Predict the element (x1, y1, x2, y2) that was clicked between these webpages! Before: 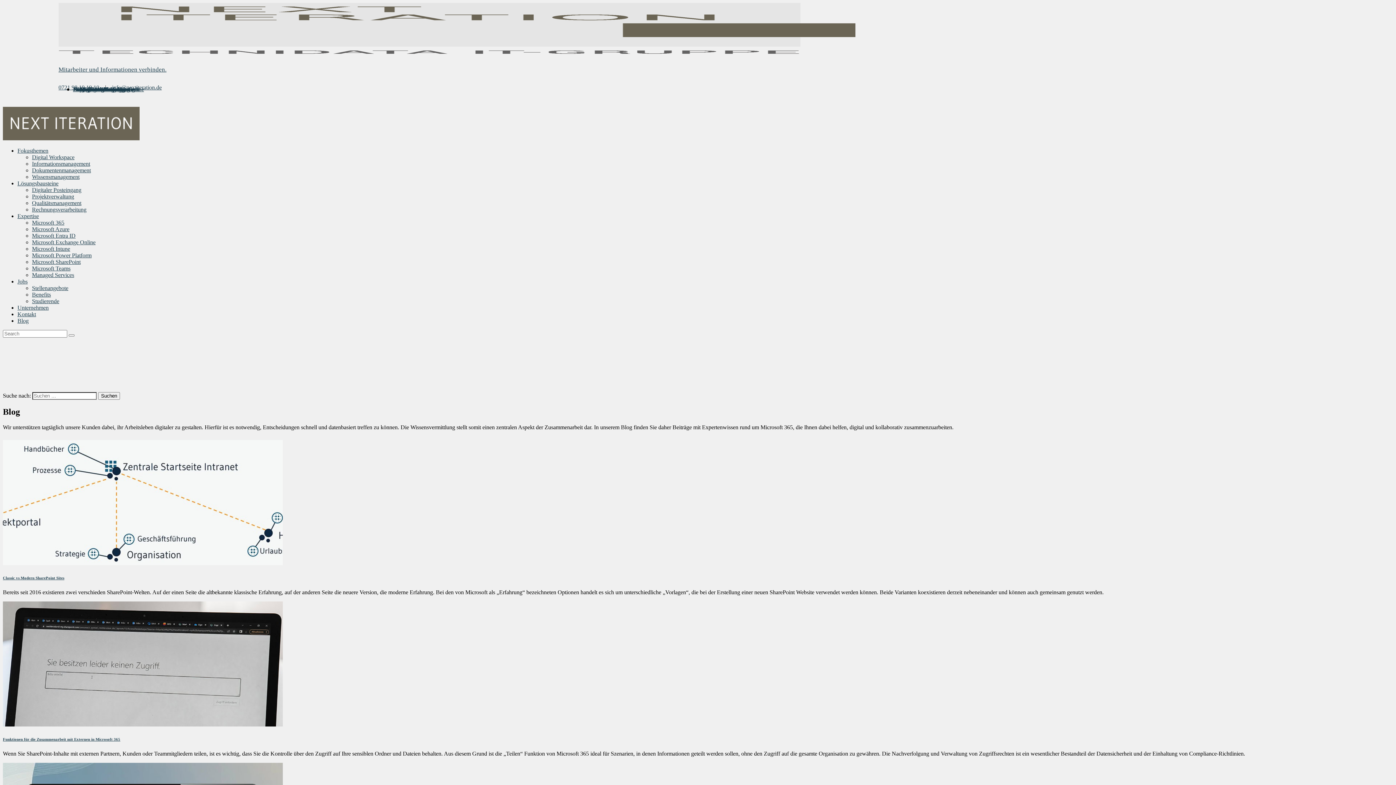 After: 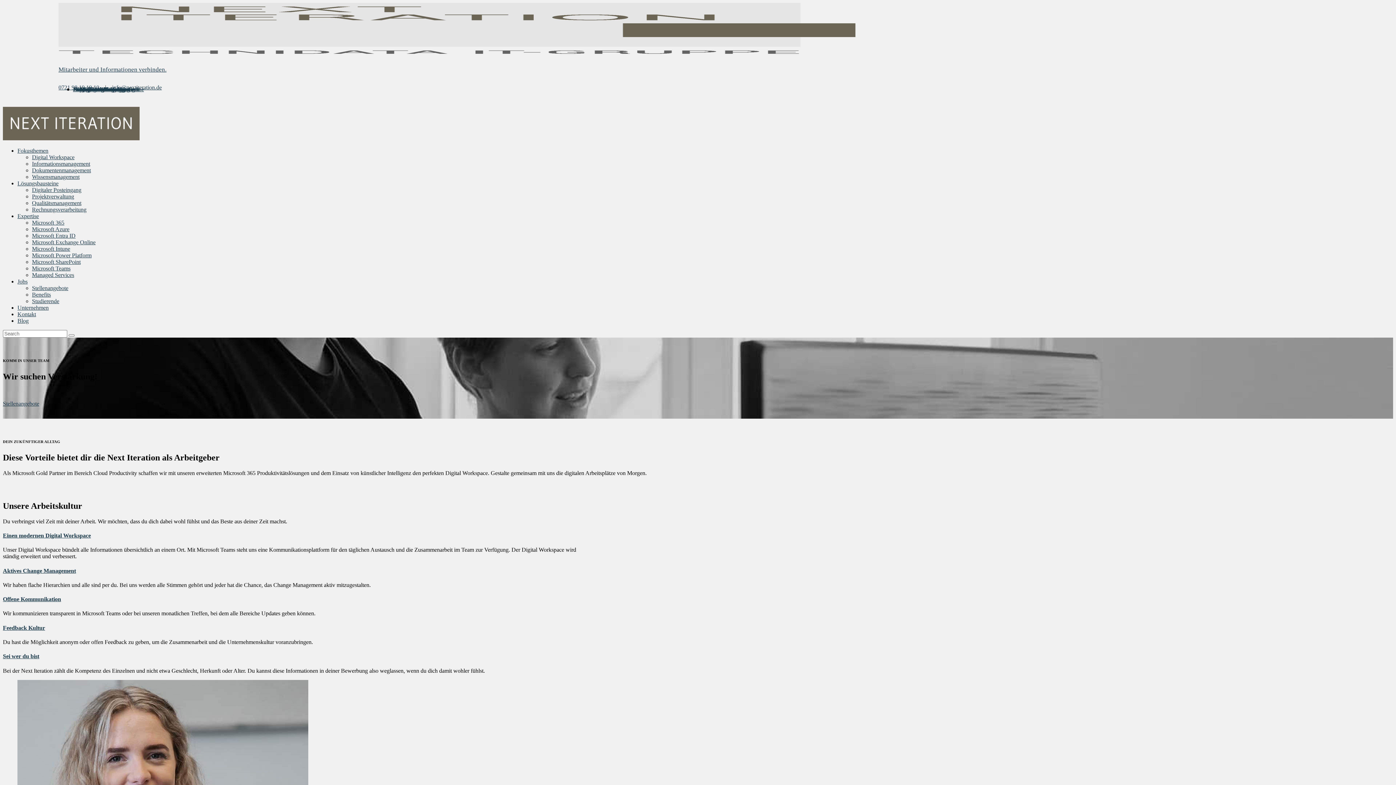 Action: bbox: (32, 291, 50, 297) label: Benefits